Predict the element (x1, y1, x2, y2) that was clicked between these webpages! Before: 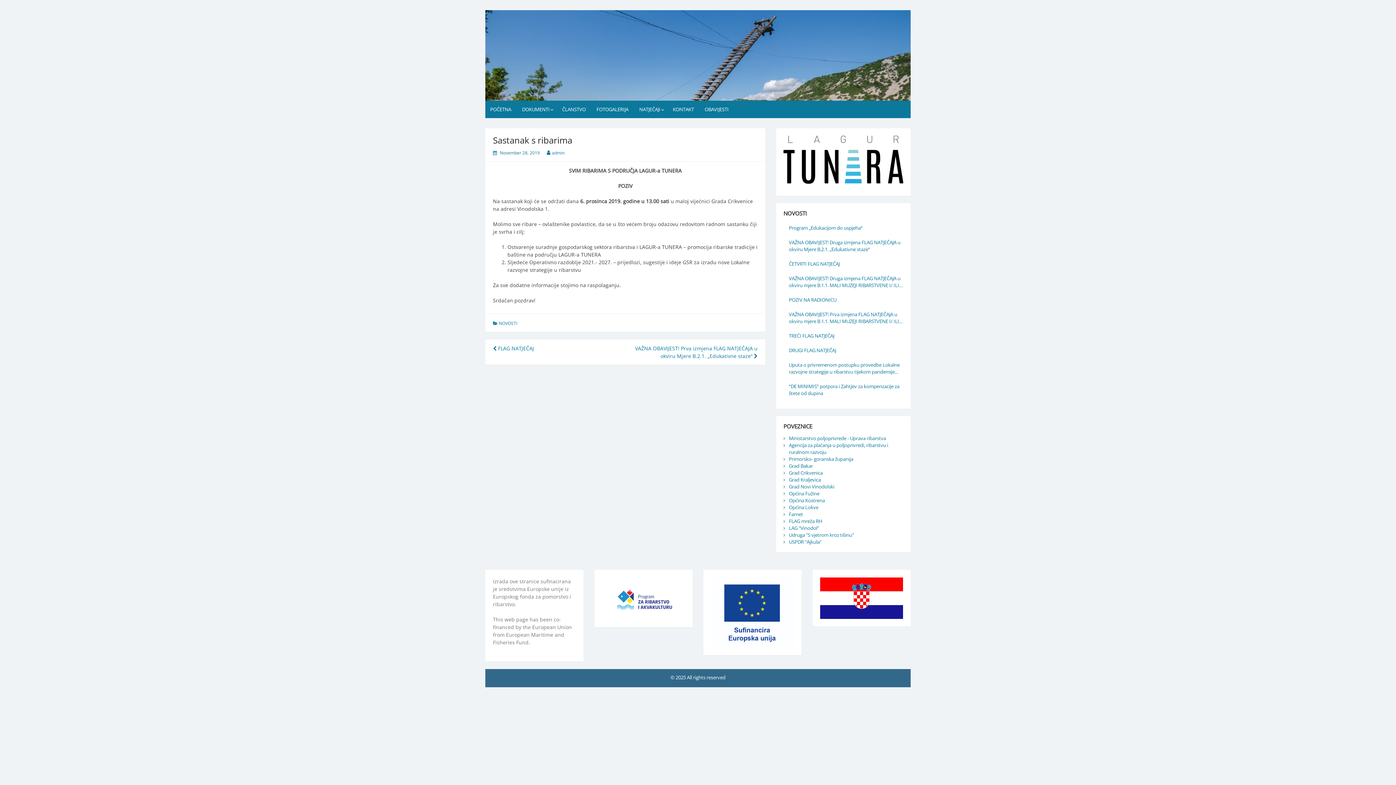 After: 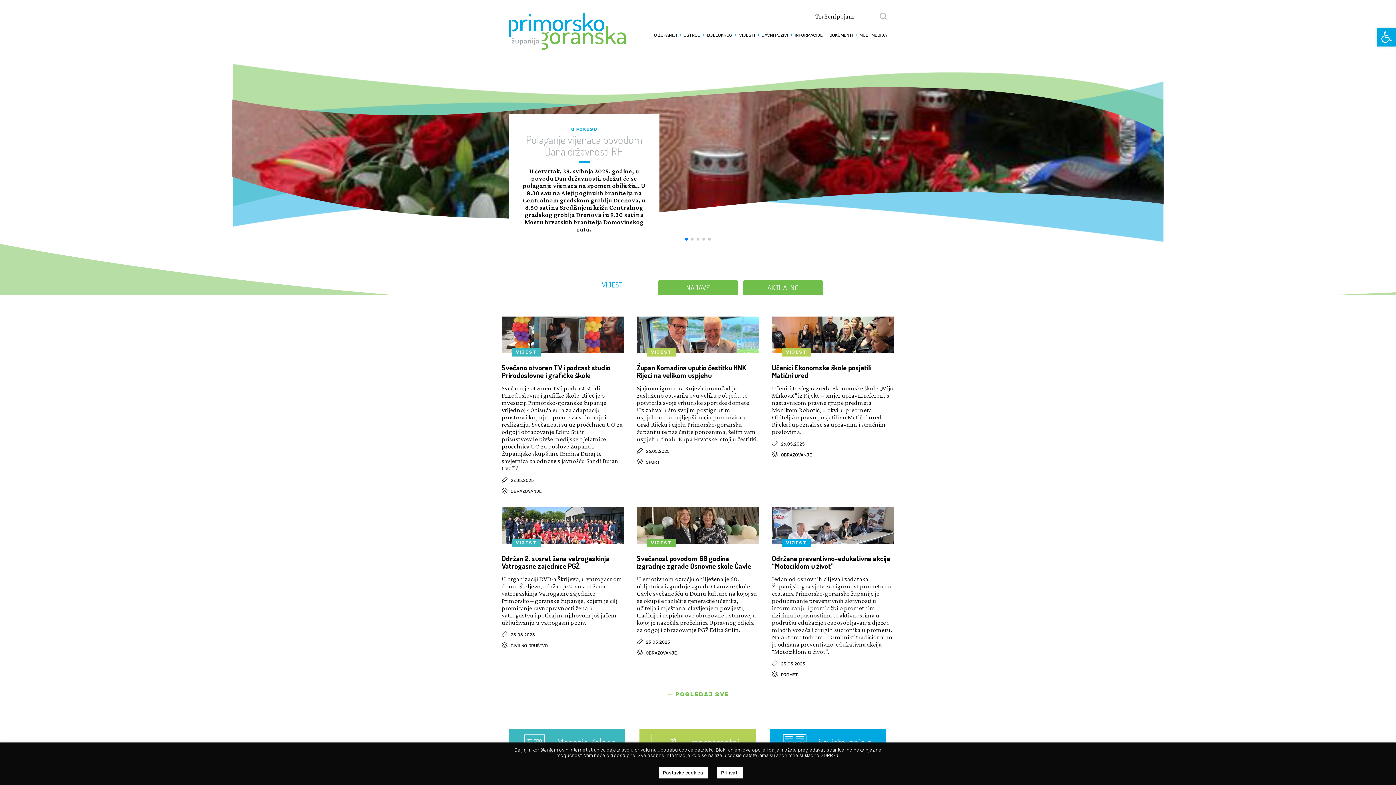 Action: bbox: (789, 455, 853, 462) label: Primorsko- goranska županija